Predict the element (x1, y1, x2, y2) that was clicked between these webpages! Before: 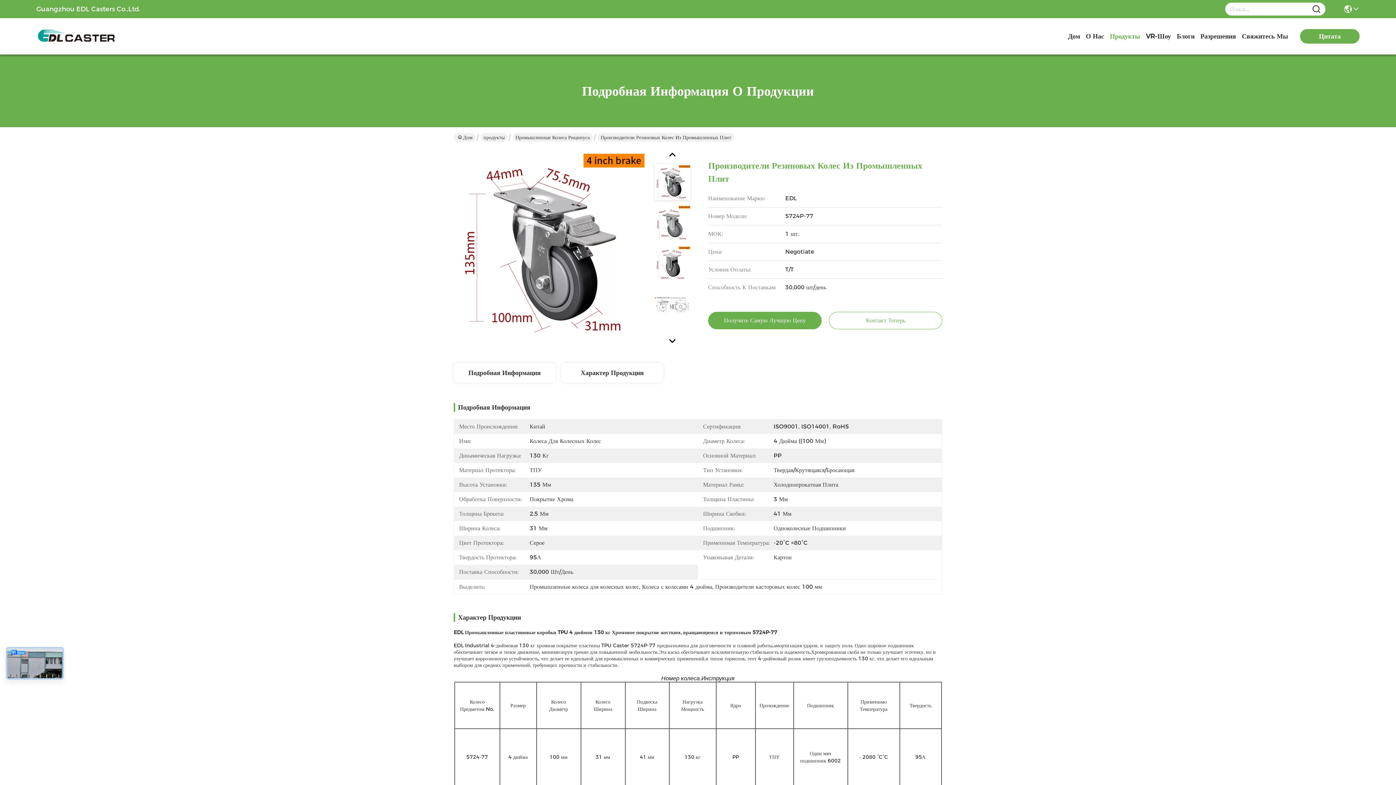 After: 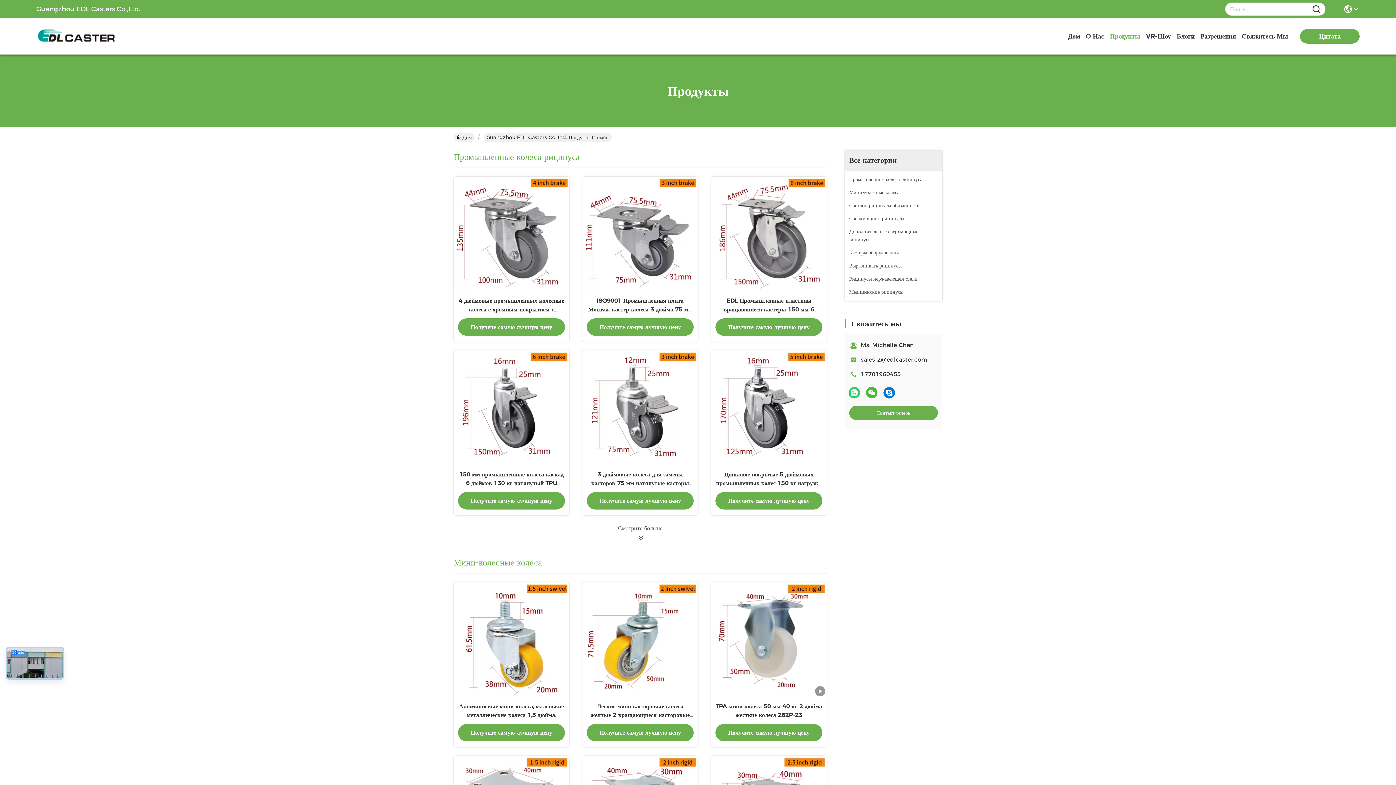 Action: bbox: (1110, 18, 1140, 54) label: Продукты